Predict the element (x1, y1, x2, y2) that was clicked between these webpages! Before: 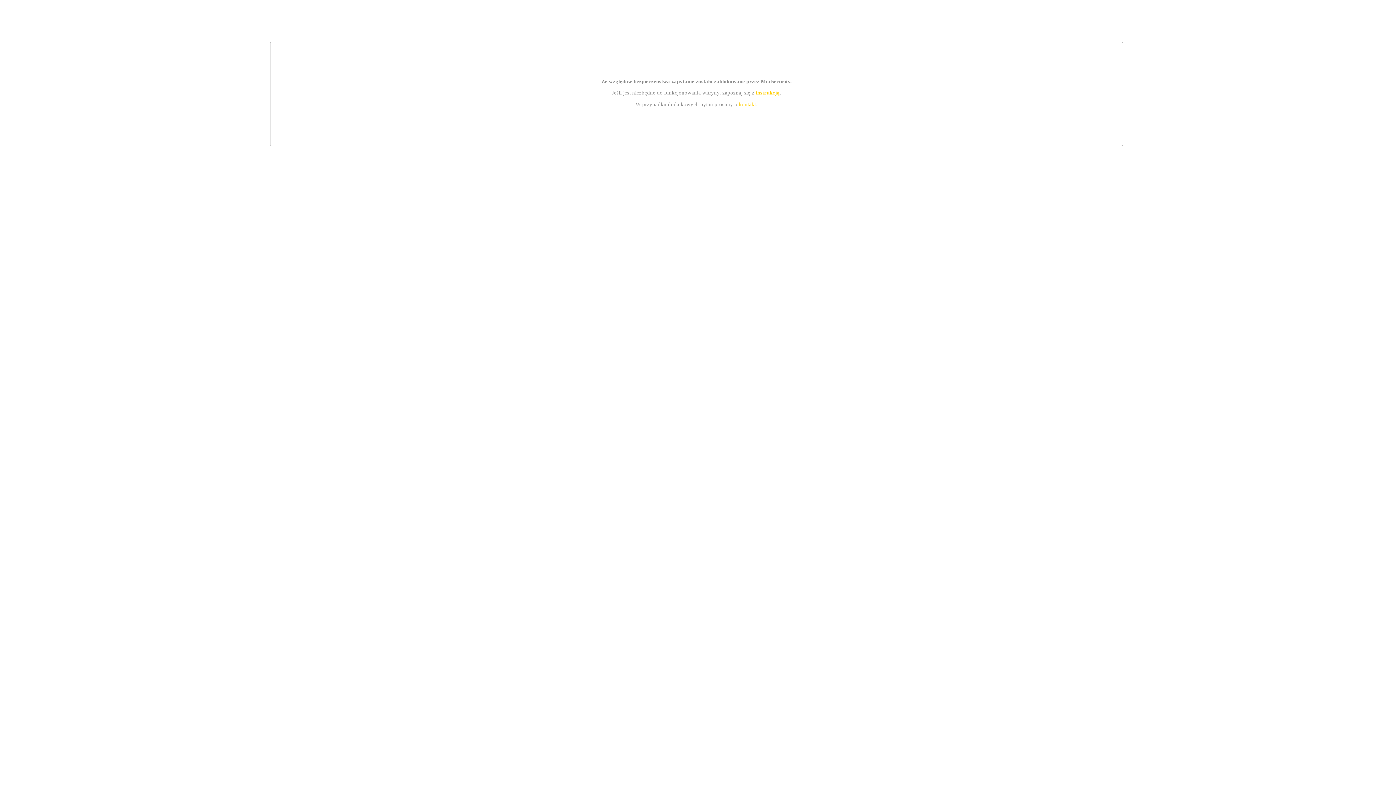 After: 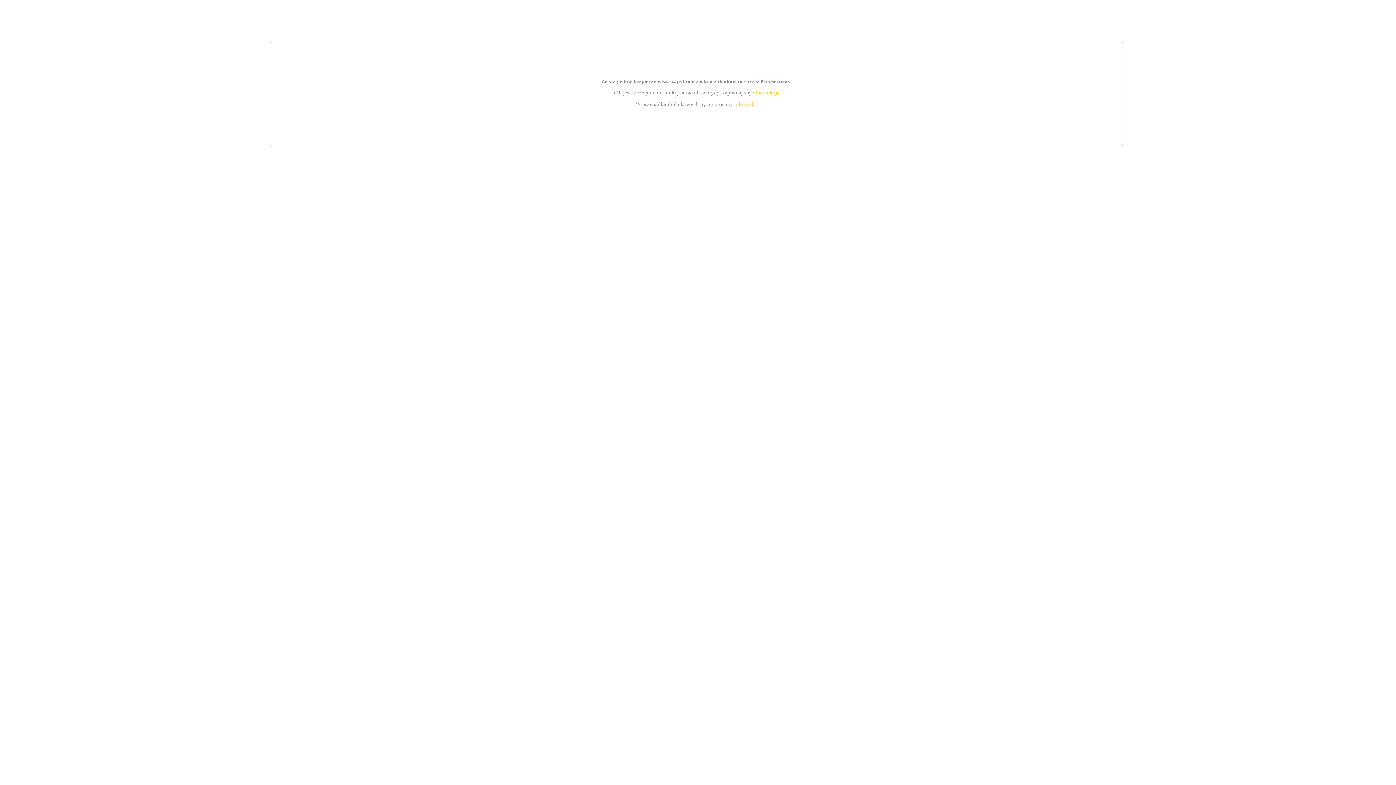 Action: bbox: (755, 89, 779, 95) label: instrukcją